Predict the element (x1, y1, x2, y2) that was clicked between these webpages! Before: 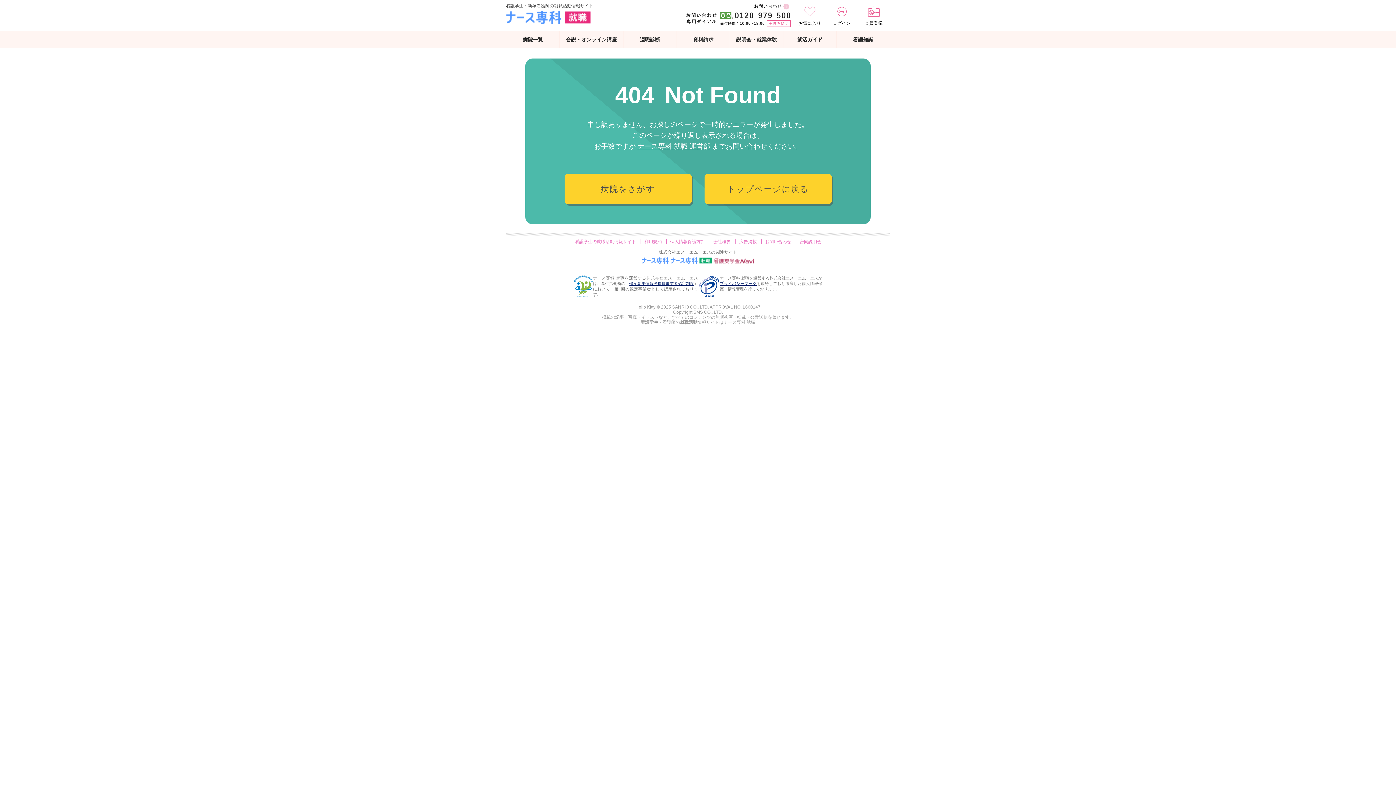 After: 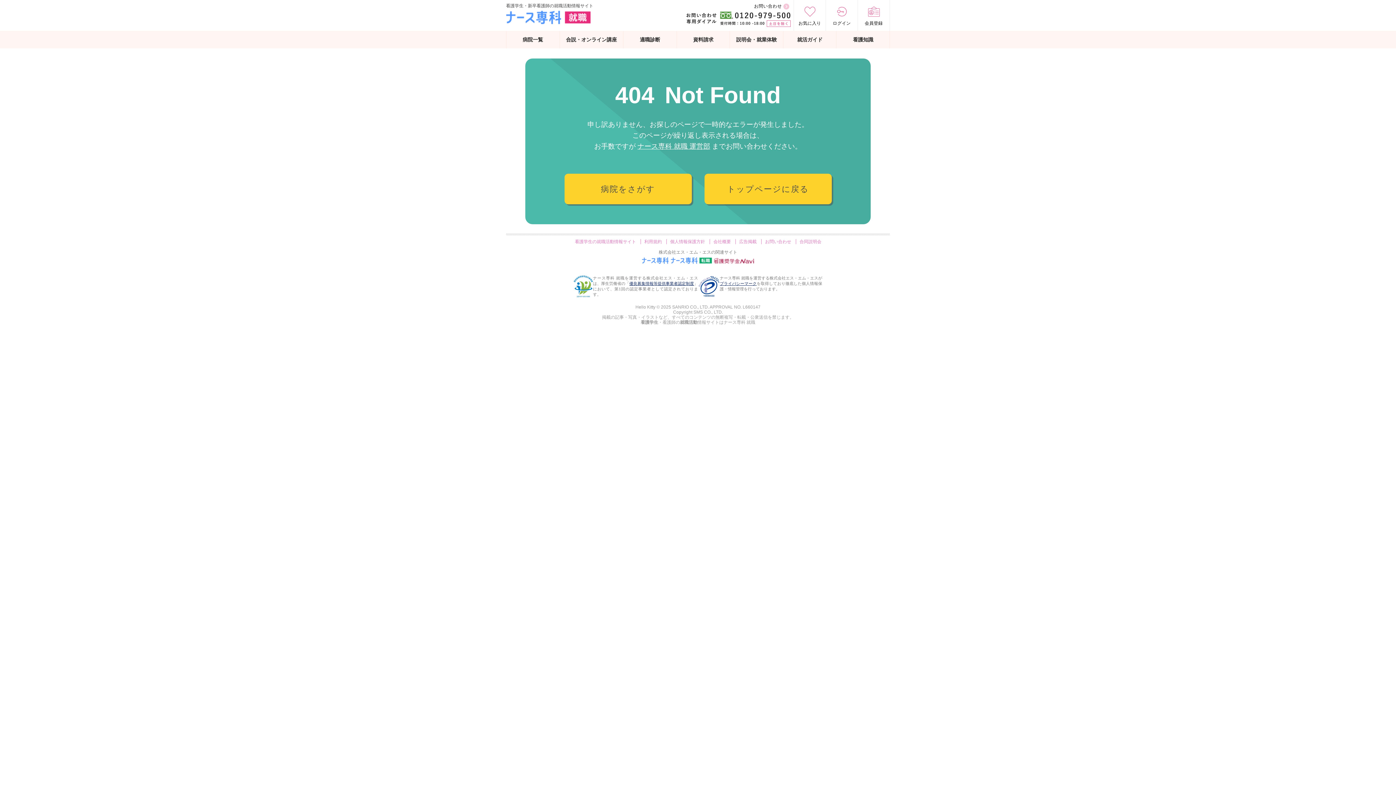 Action: bbox: (641, 257, 669, 263)